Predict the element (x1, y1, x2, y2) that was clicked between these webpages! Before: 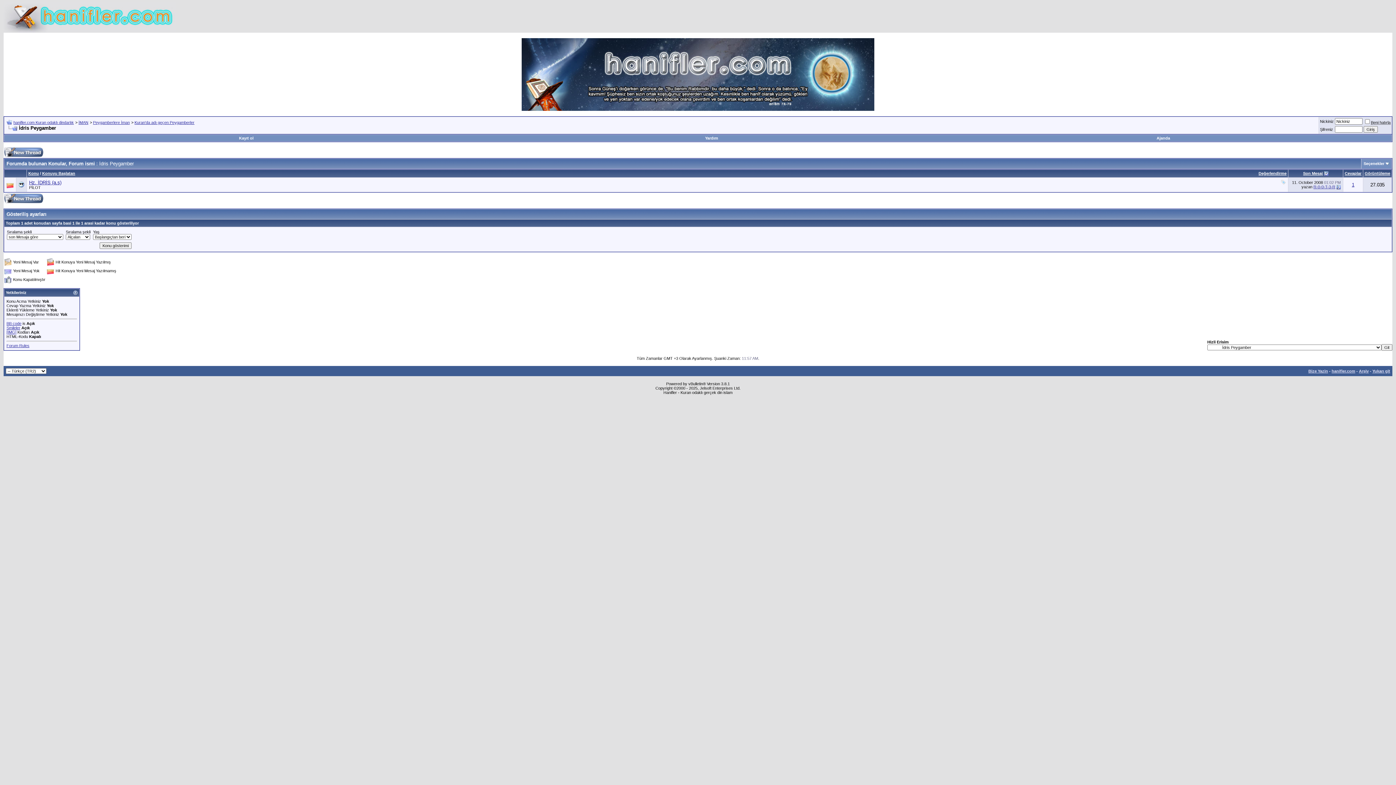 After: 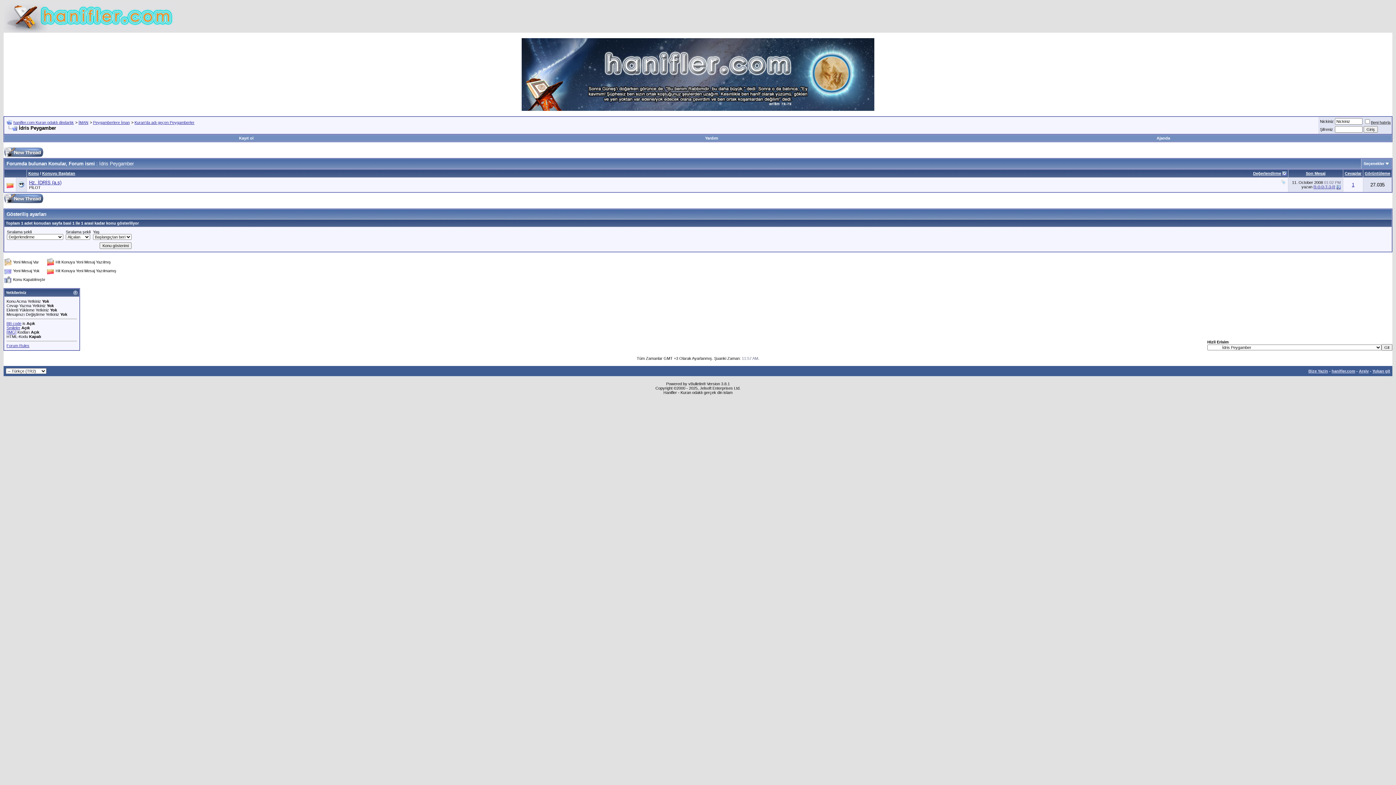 Action: label: Değerlendirme bbox: (1258, 171, 1286, 175)